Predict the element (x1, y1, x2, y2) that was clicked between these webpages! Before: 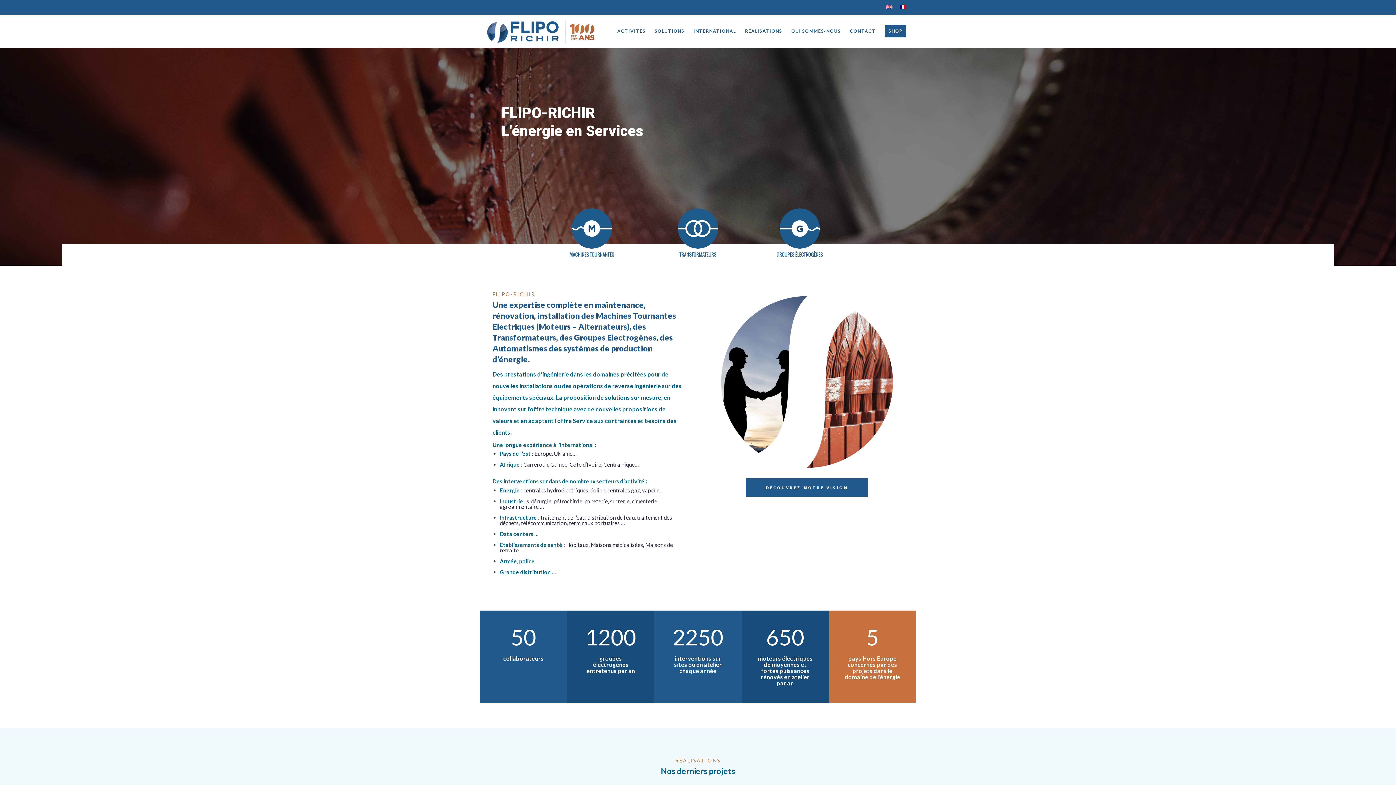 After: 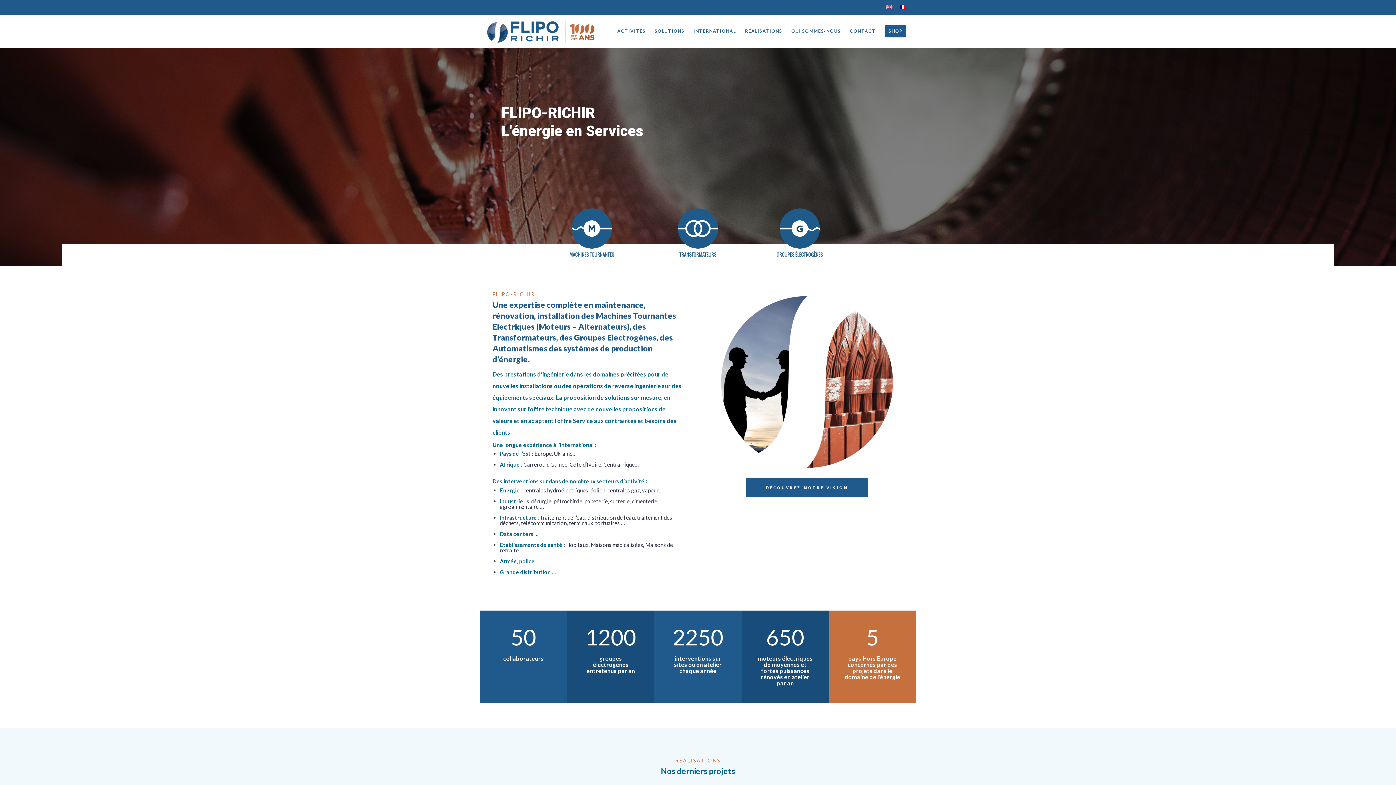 Action: bbox: (896, 0, 910, 14)